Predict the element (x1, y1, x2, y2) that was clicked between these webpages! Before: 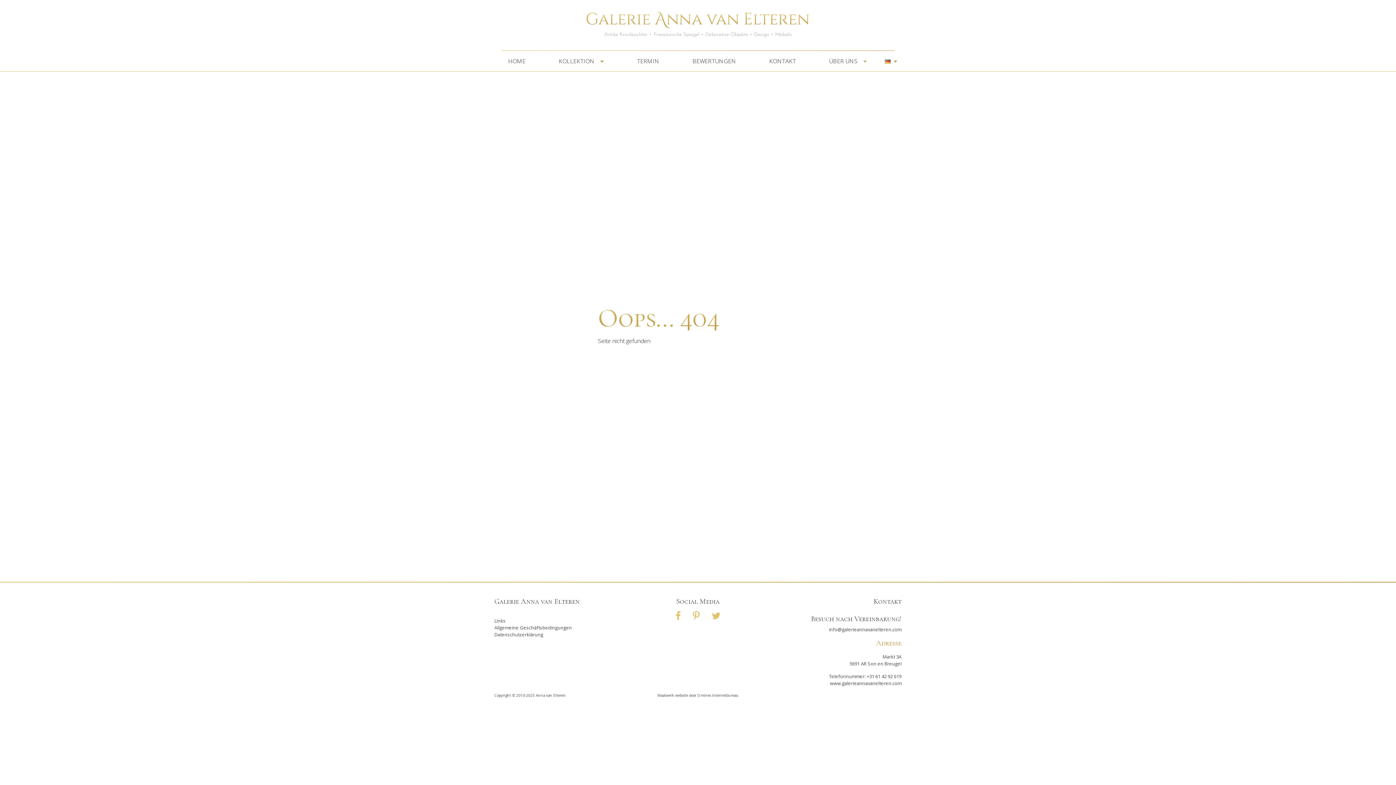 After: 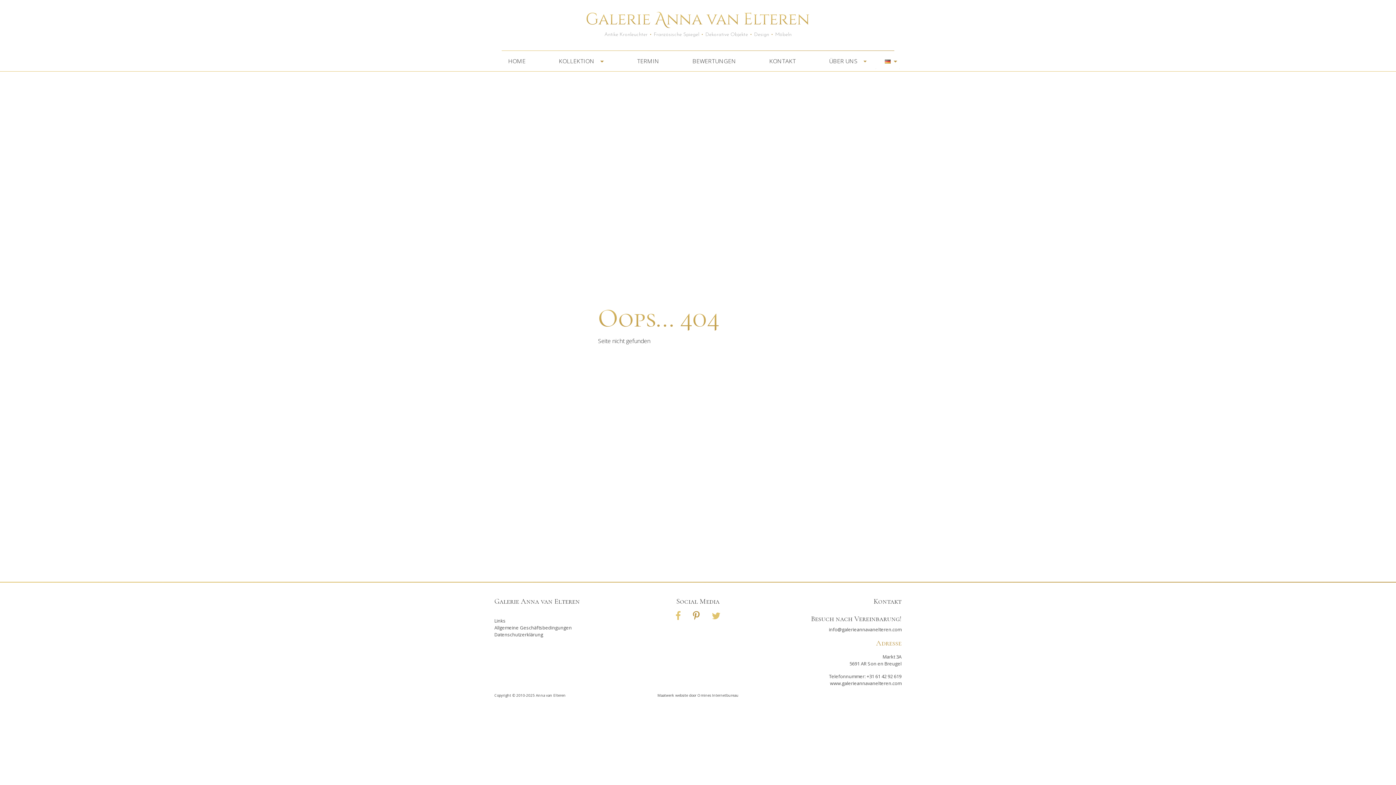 Action: bbox: (693, 609, 699, 623)